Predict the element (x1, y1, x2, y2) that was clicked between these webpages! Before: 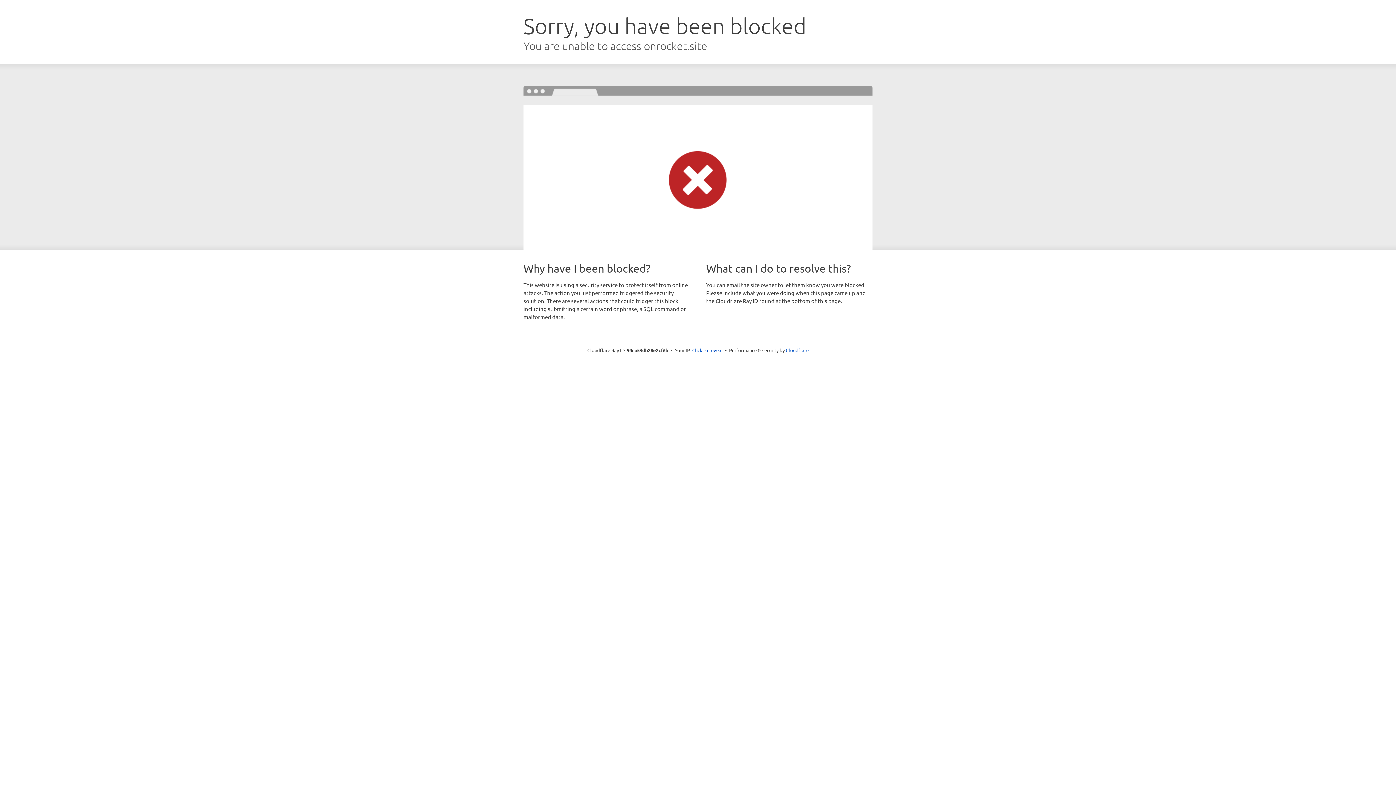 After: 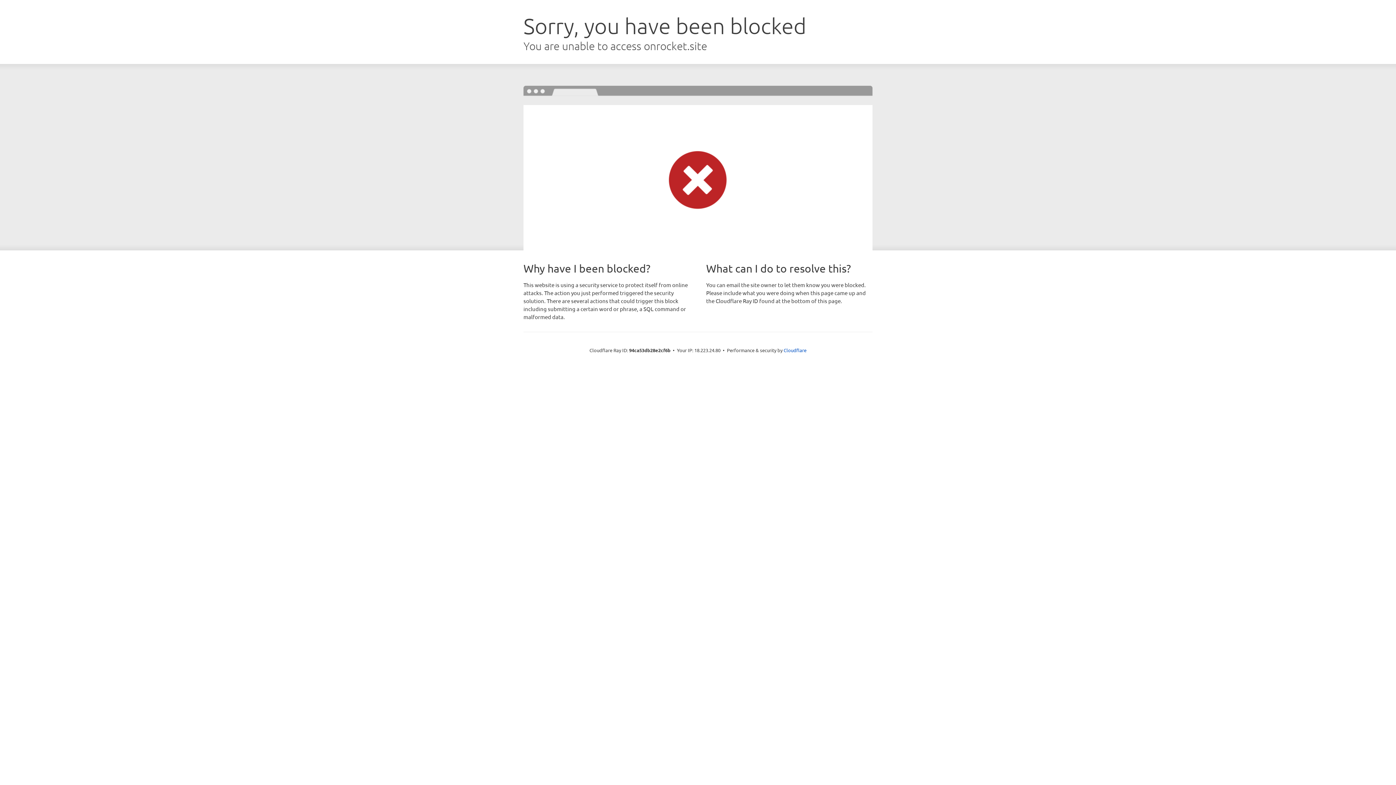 Action: bbox: (692, 346, 722, 353) label: Click to reveal